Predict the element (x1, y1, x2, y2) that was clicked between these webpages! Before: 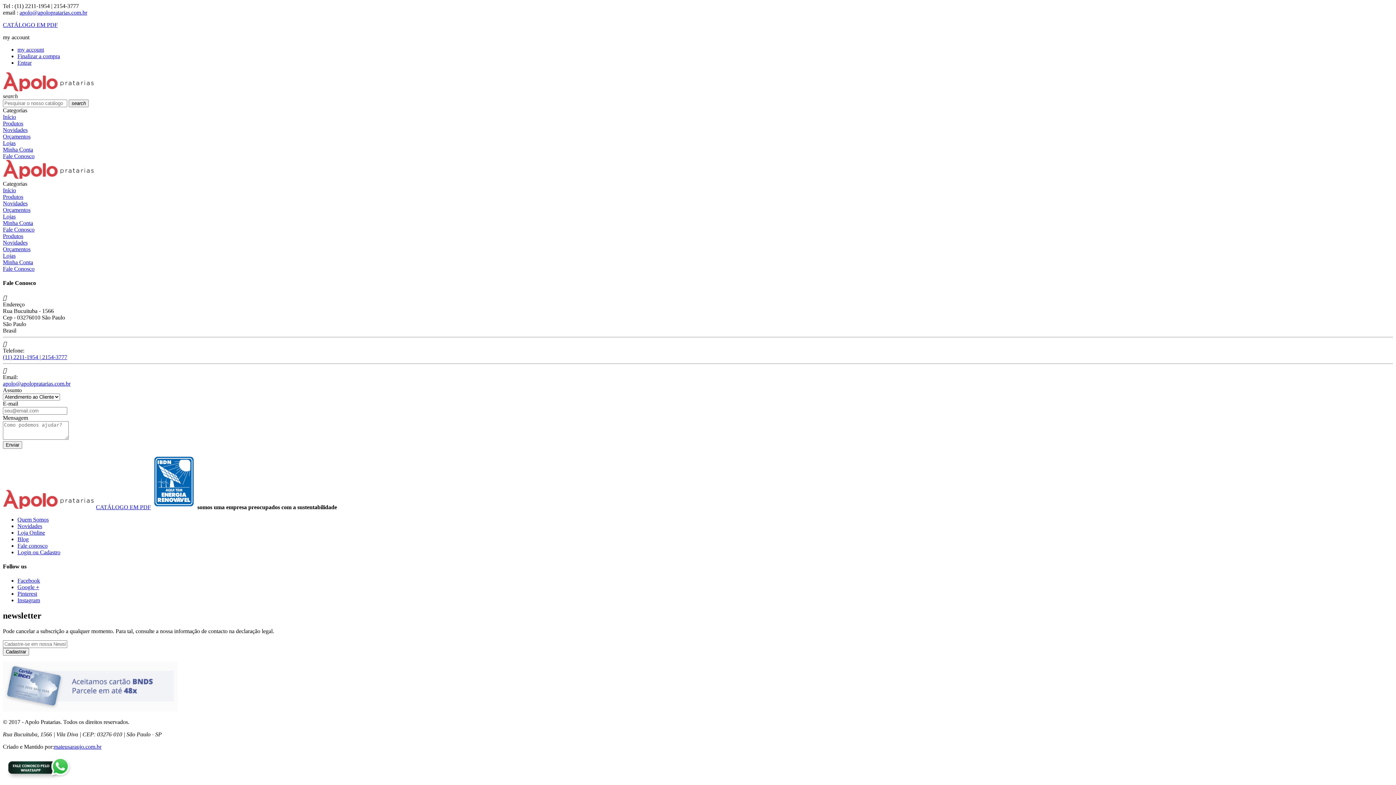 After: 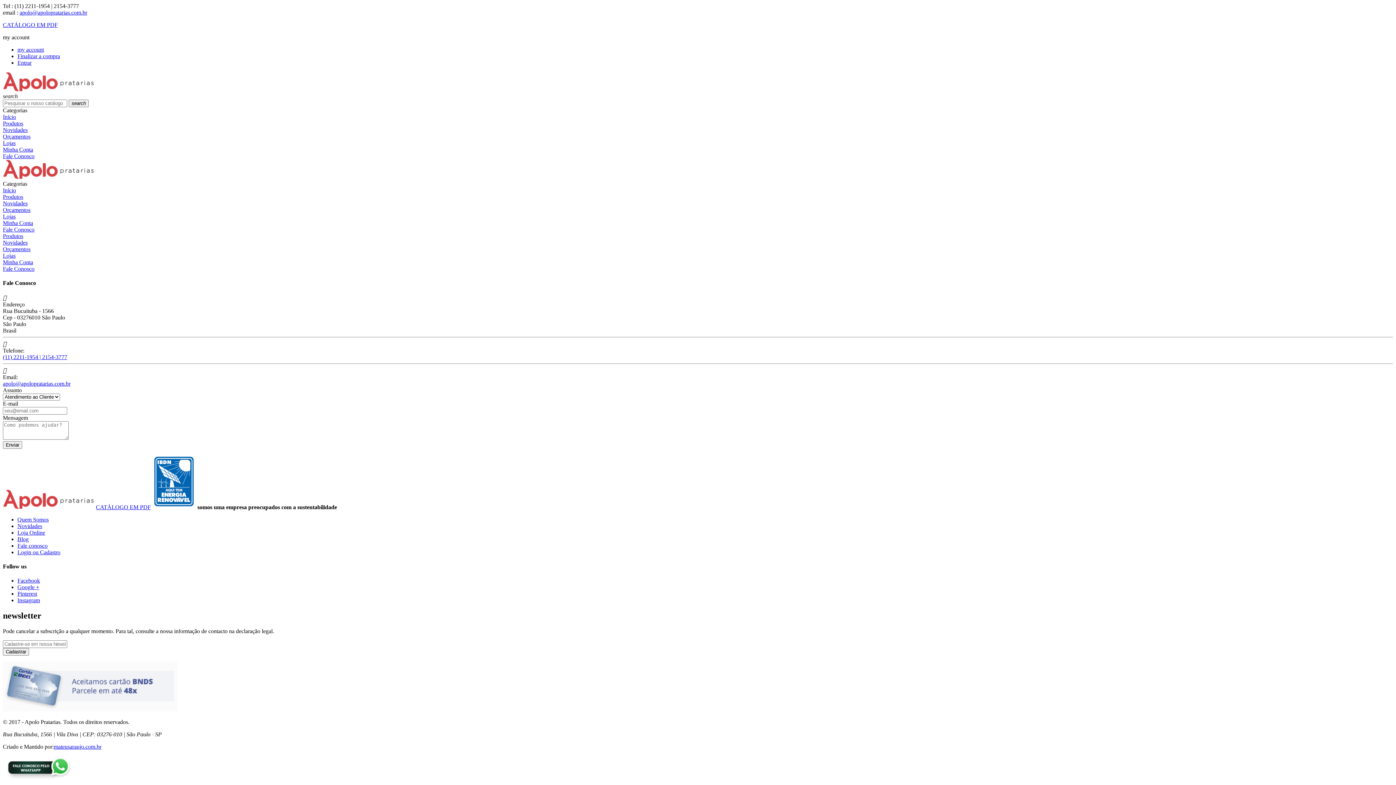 Action: label: Google + bbox: (17, 584, 39, 590)